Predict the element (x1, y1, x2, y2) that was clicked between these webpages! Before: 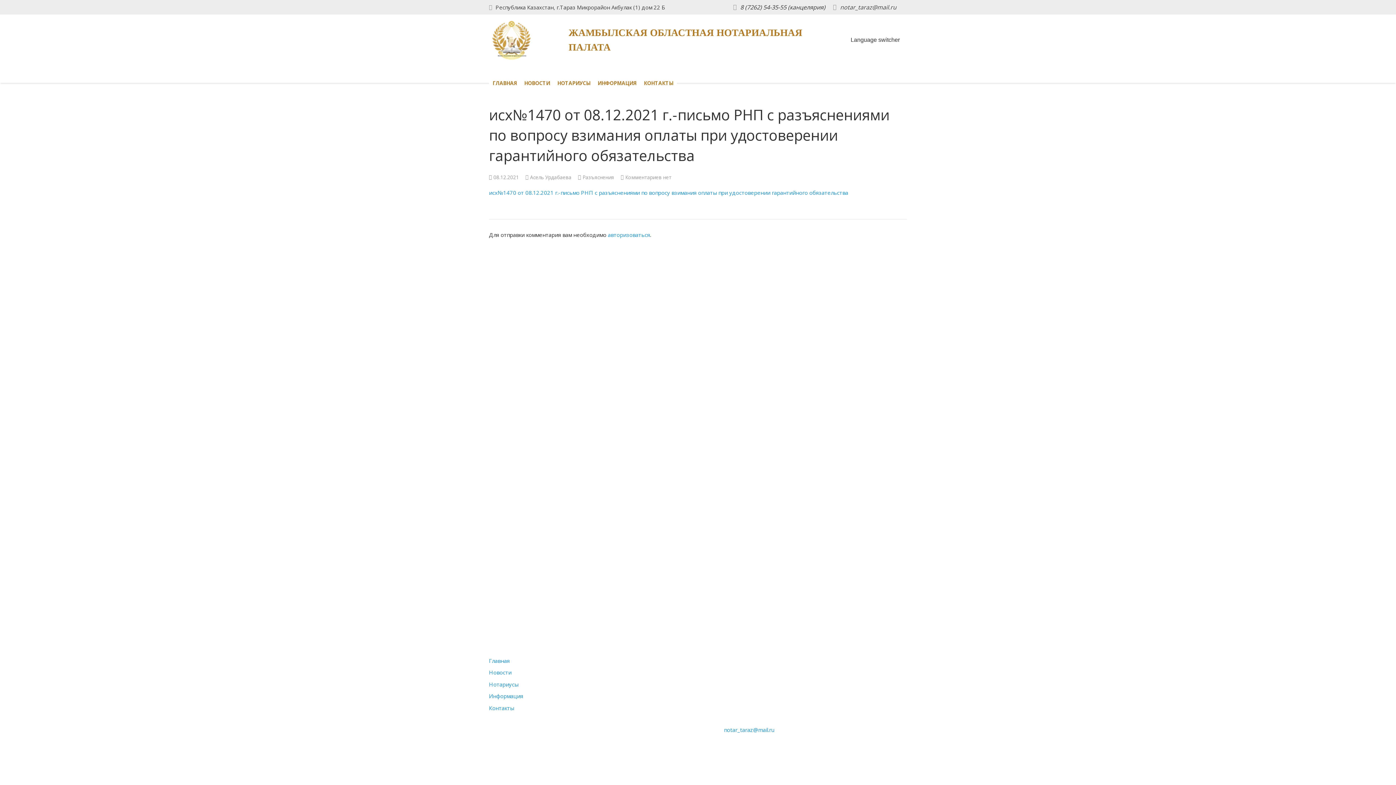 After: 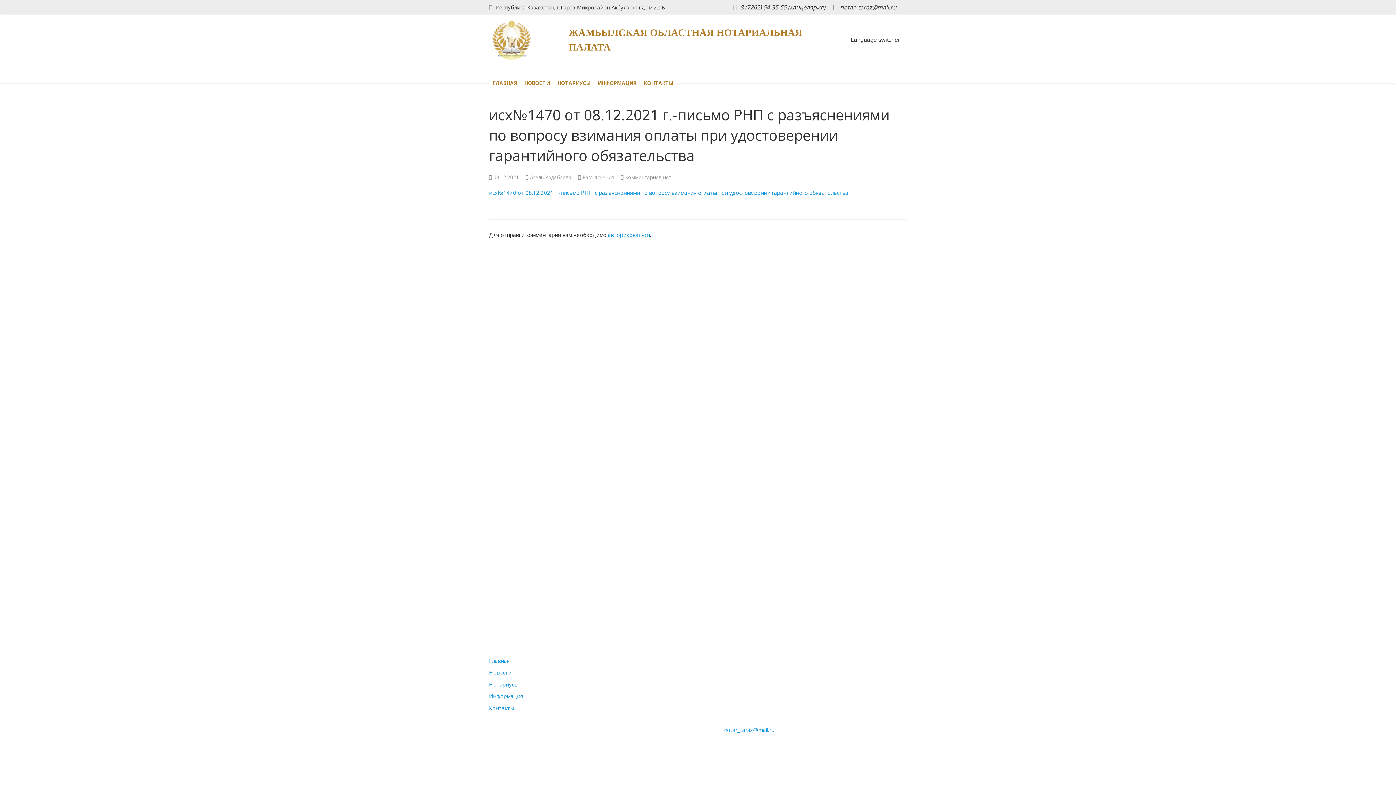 Action: bbox: (625, 174, 671, 180) label: Комментариев нет